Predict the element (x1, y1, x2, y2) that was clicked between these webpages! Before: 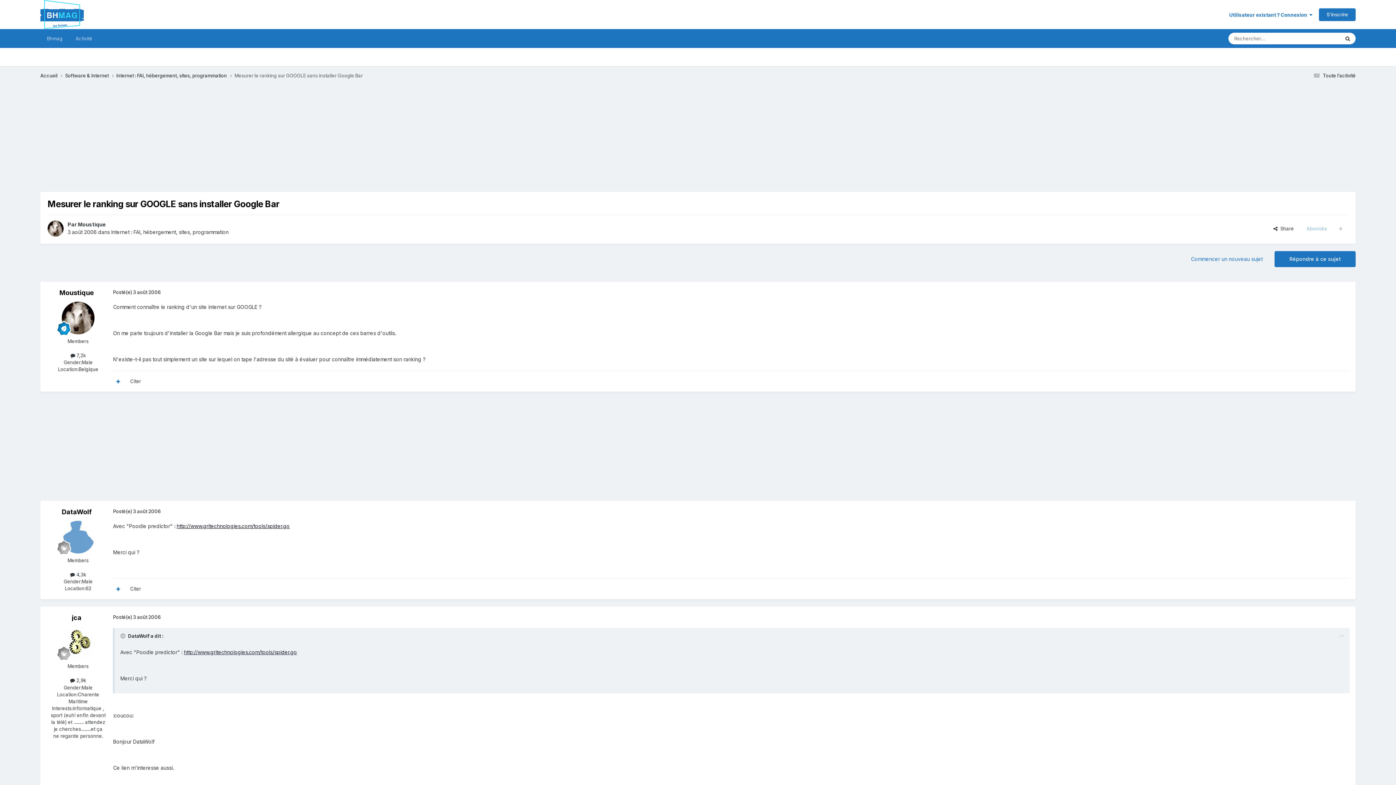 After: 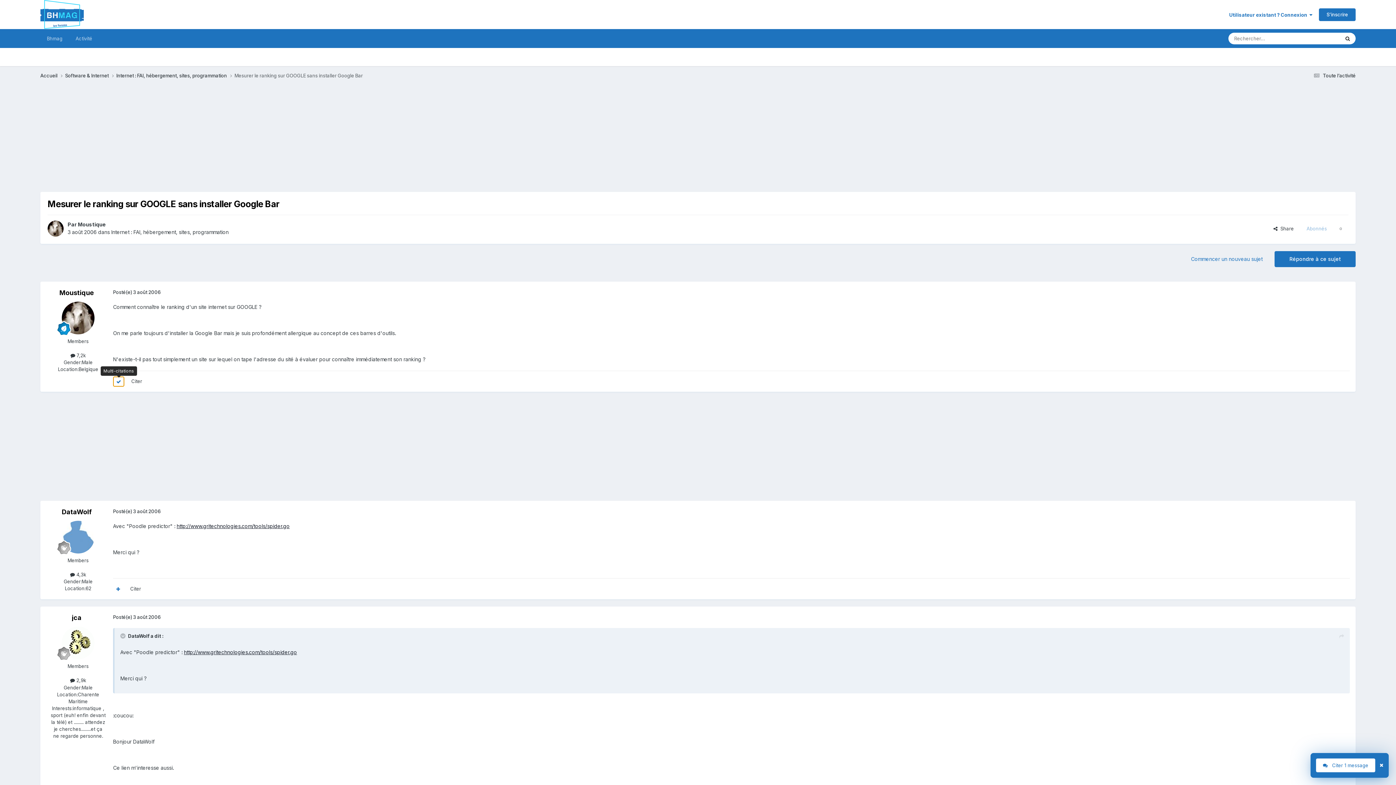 Action: bbox: (113, 376, 123, 386)